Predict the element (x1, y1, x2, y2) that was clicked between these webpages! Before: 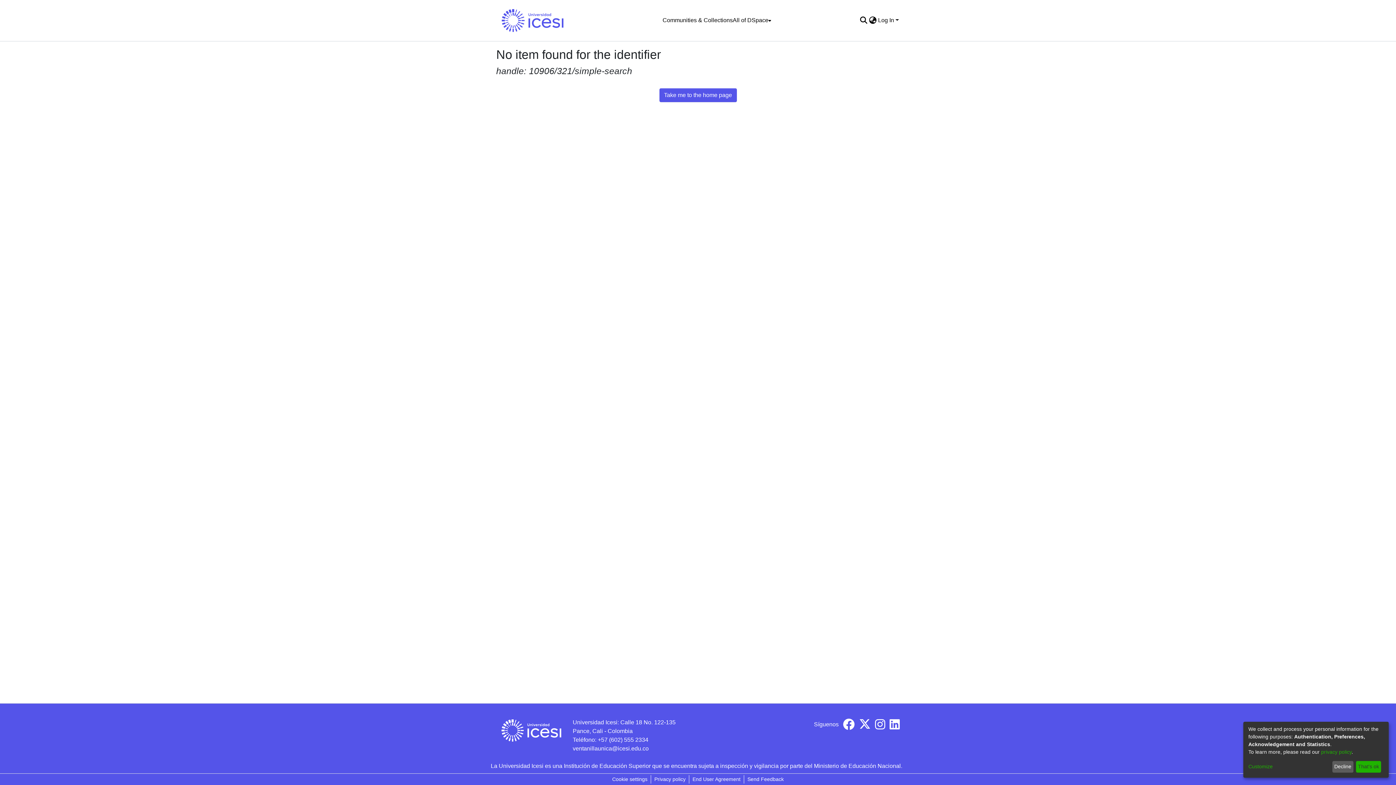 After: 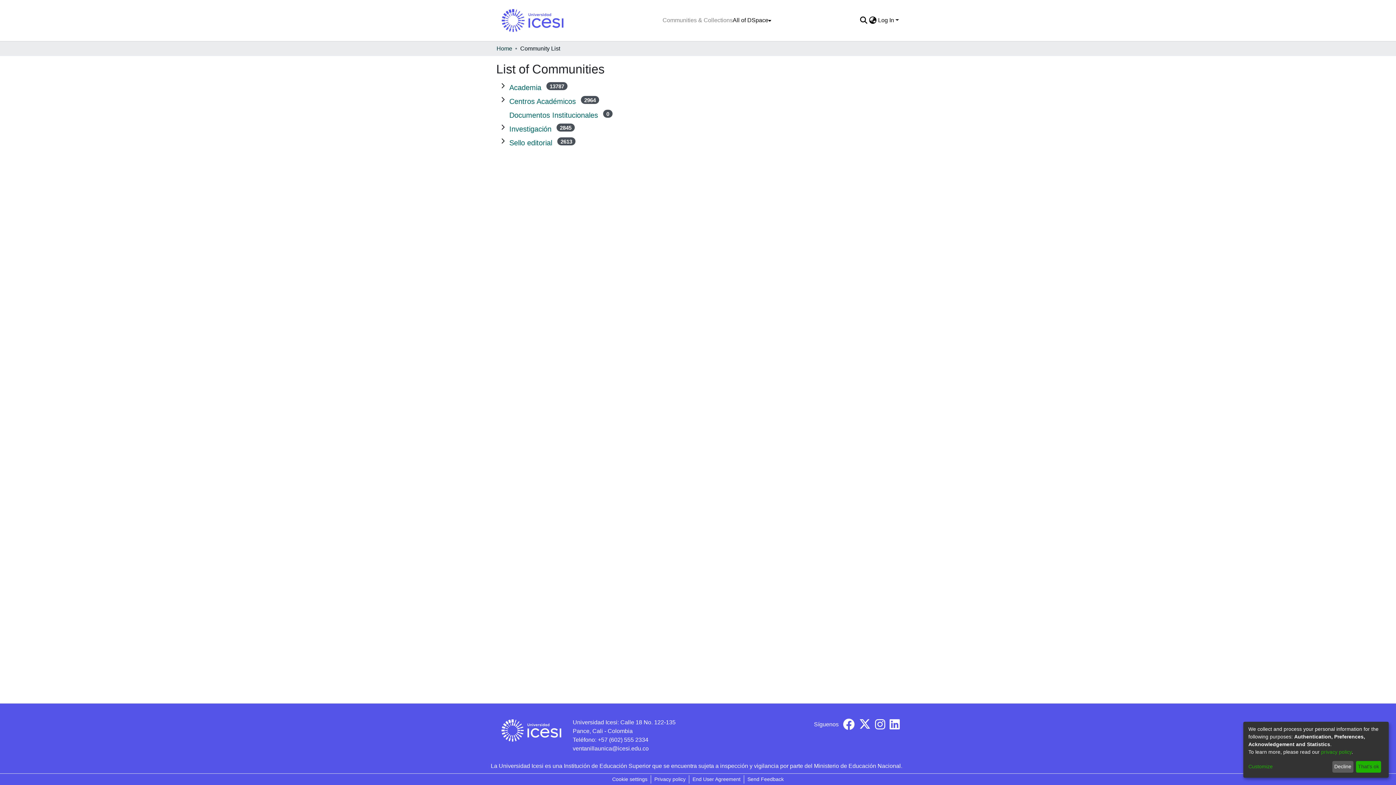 Action: bbox: (662, 13, 732, 27) label: Communities & Collections